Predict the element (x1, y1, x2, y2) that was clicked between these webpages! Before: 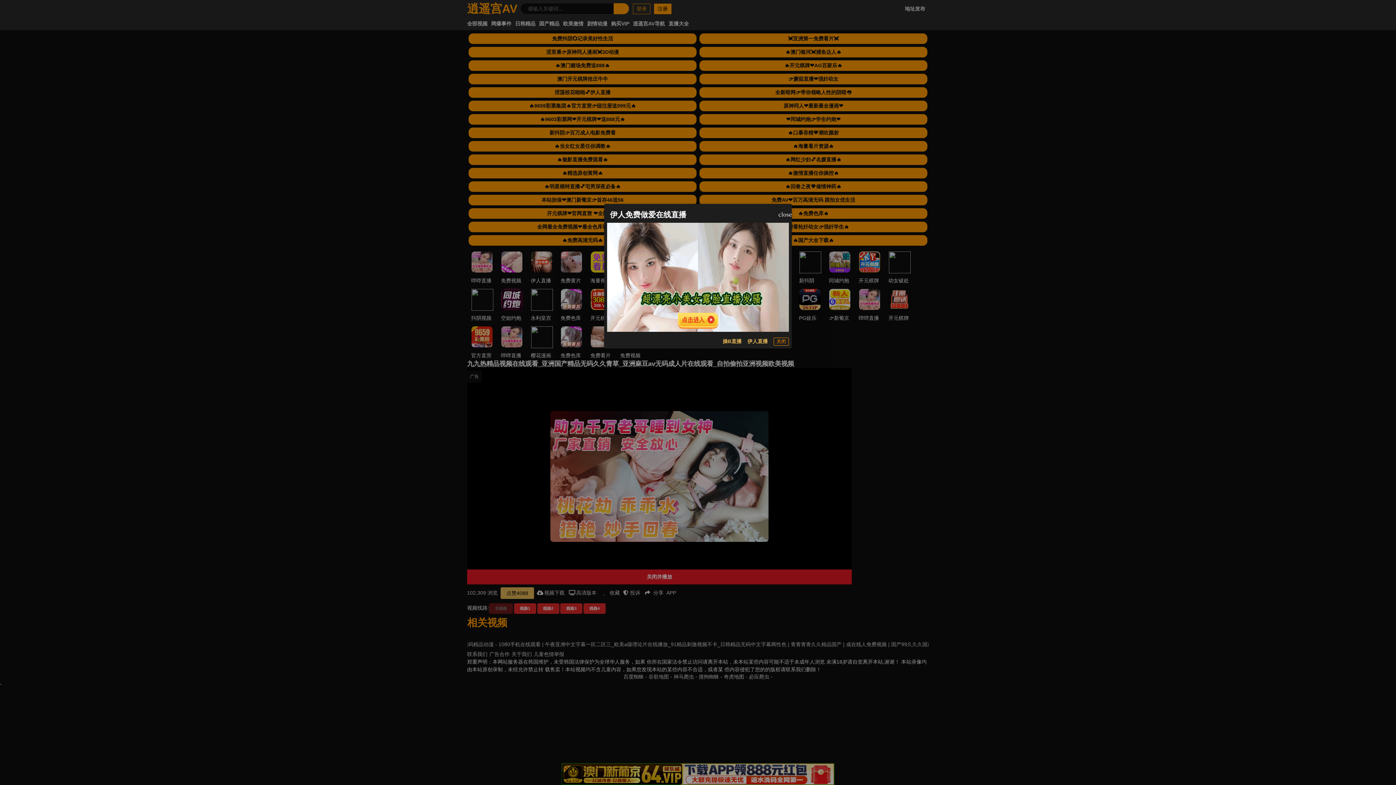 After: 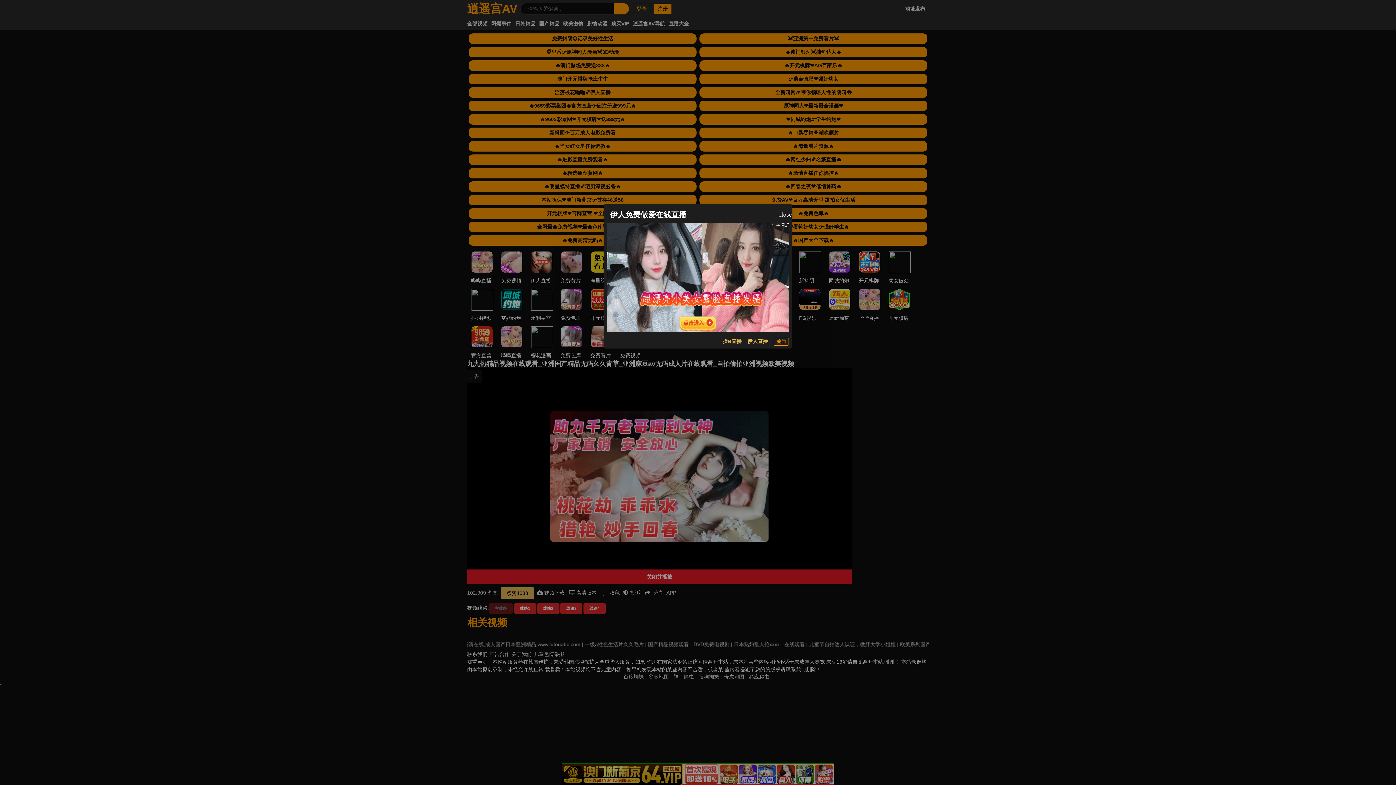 Action: bbox: (747, 337, 768, 345) label: 伊人直播